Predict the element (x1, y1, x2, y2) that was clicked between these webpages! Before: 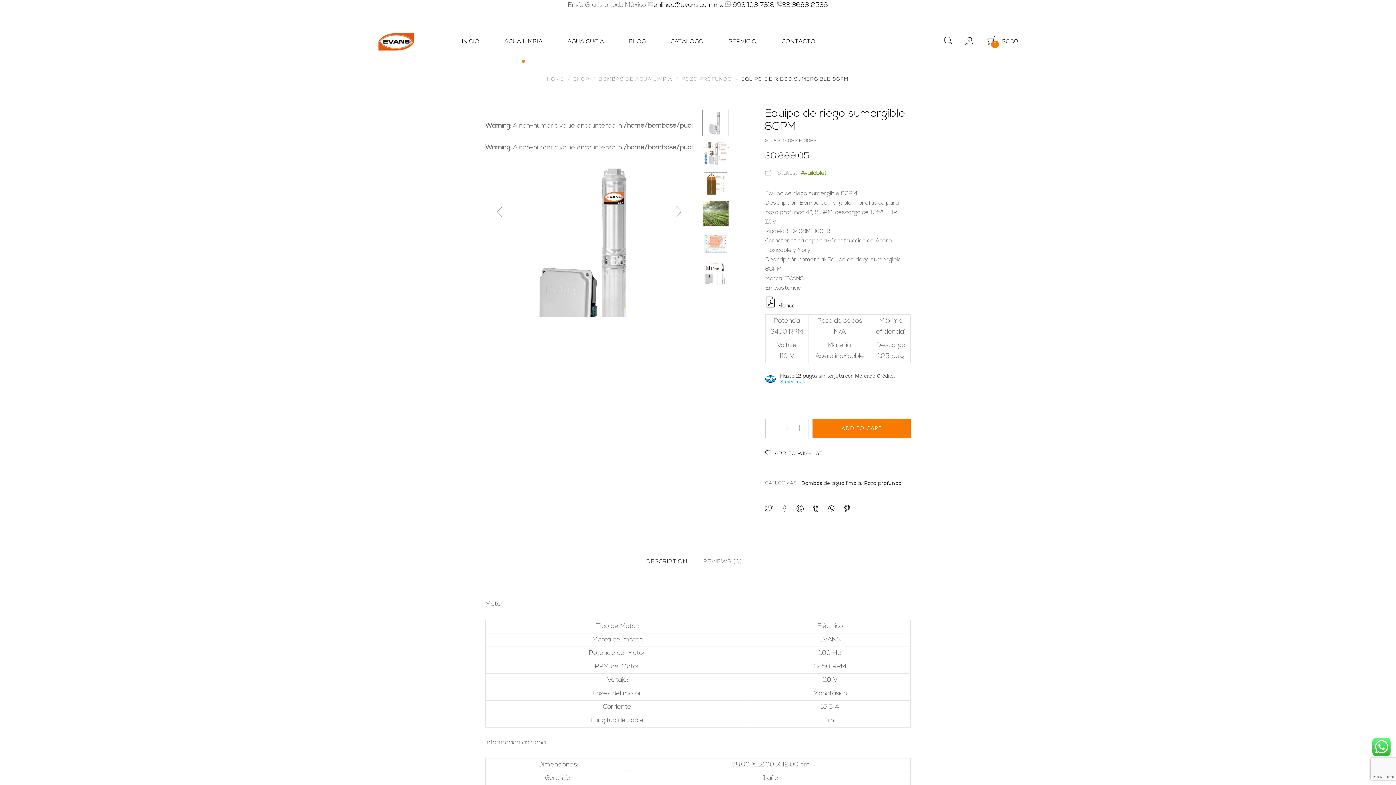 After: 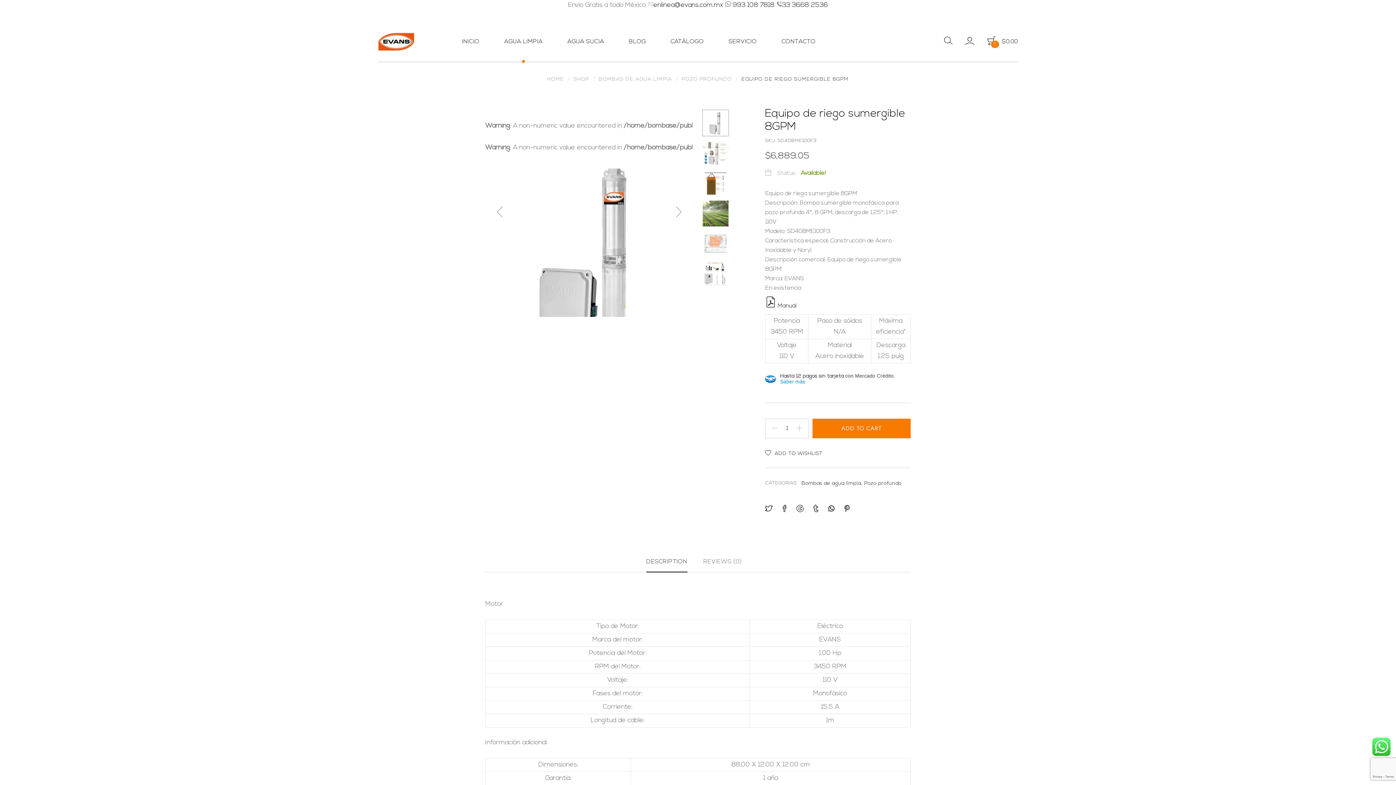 Action: label: ADD TO CART bbox: (812, 418, 910, 438)